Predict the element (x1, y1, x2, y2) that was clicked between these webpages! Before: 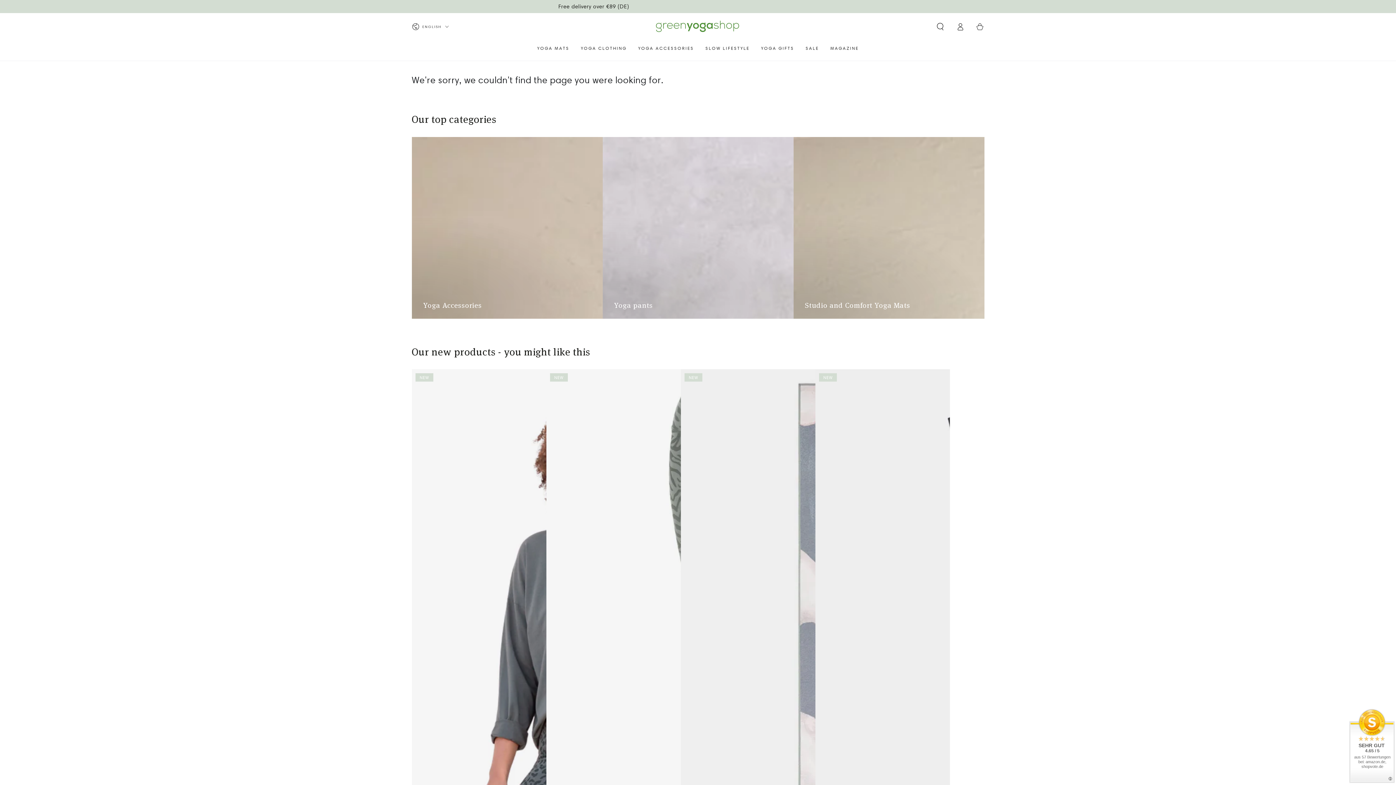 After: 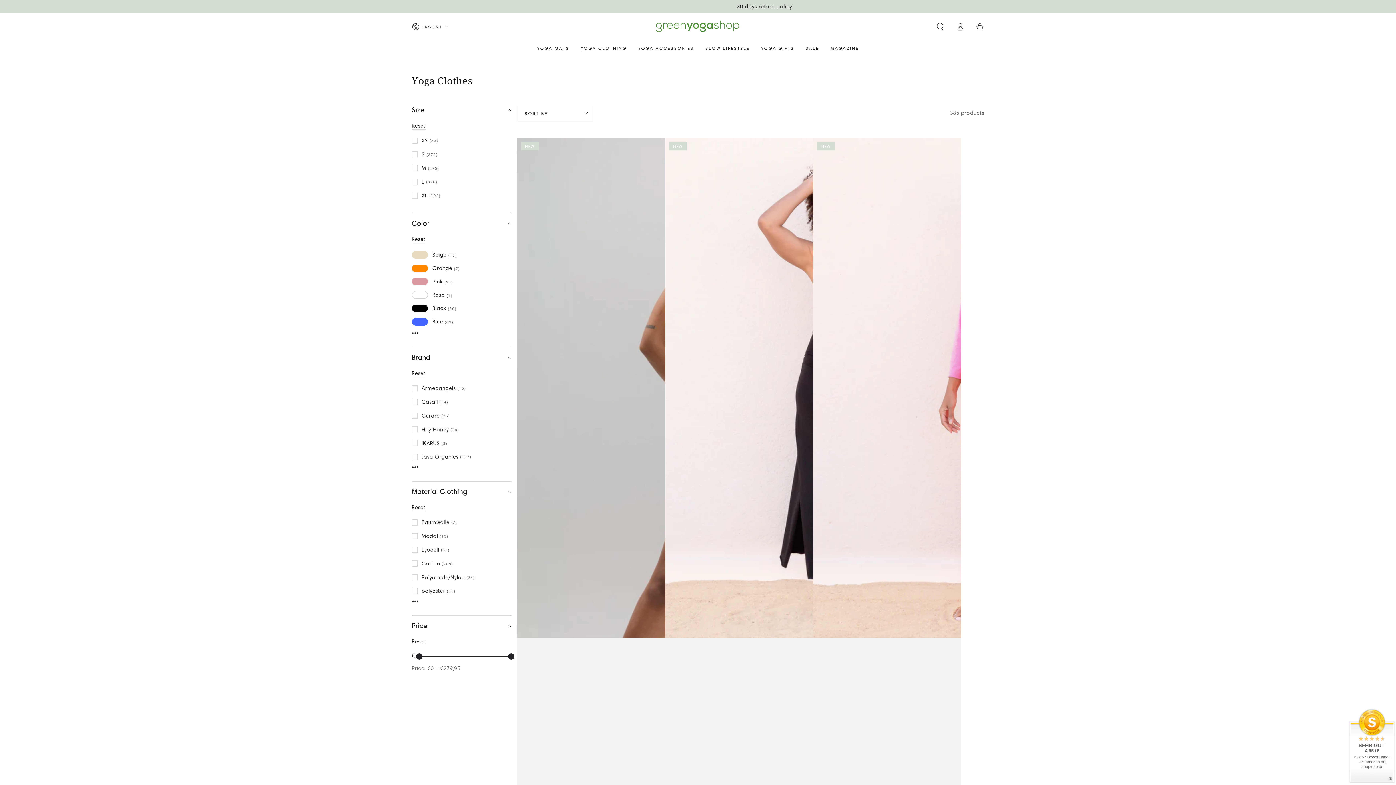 Action: label: YOGA CLOTHING bbox: (575, 39, 632, 56)